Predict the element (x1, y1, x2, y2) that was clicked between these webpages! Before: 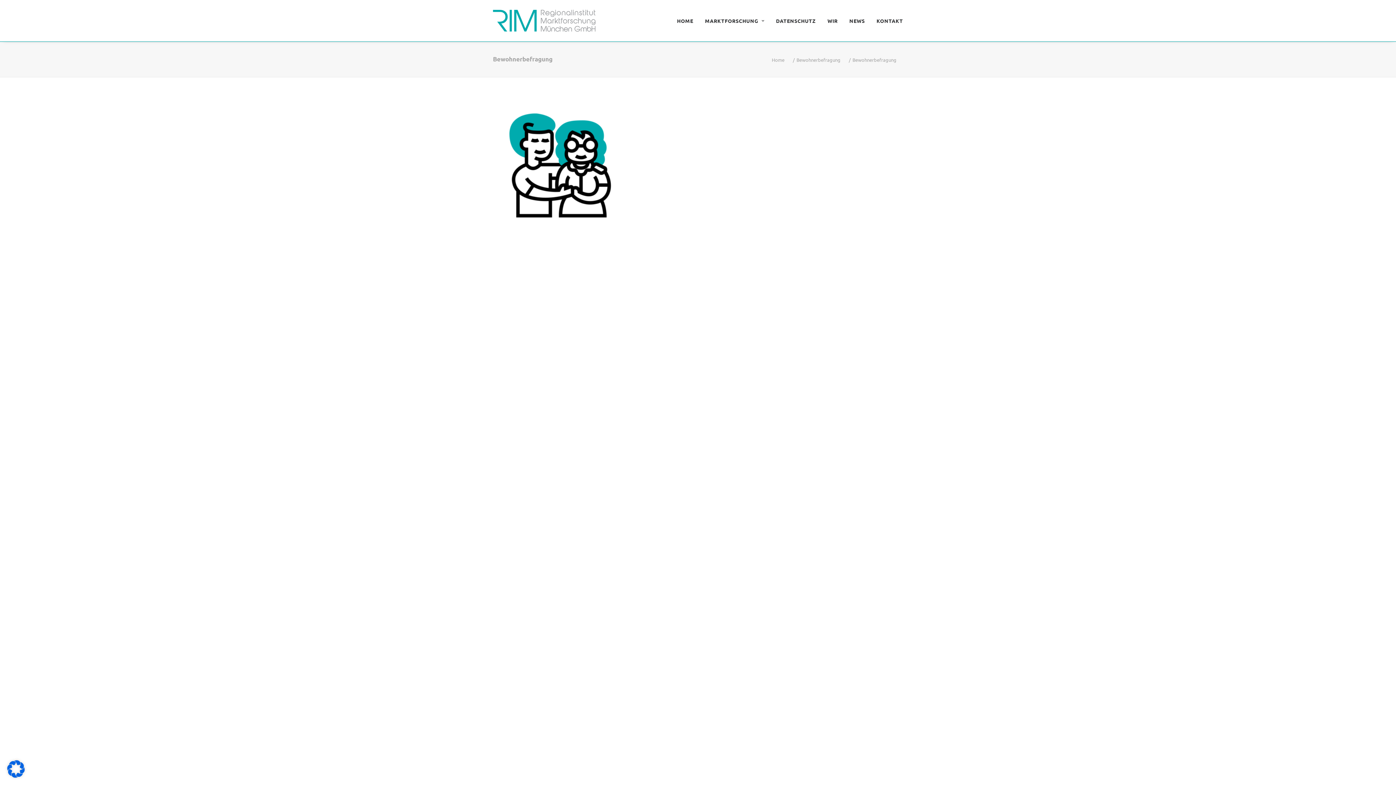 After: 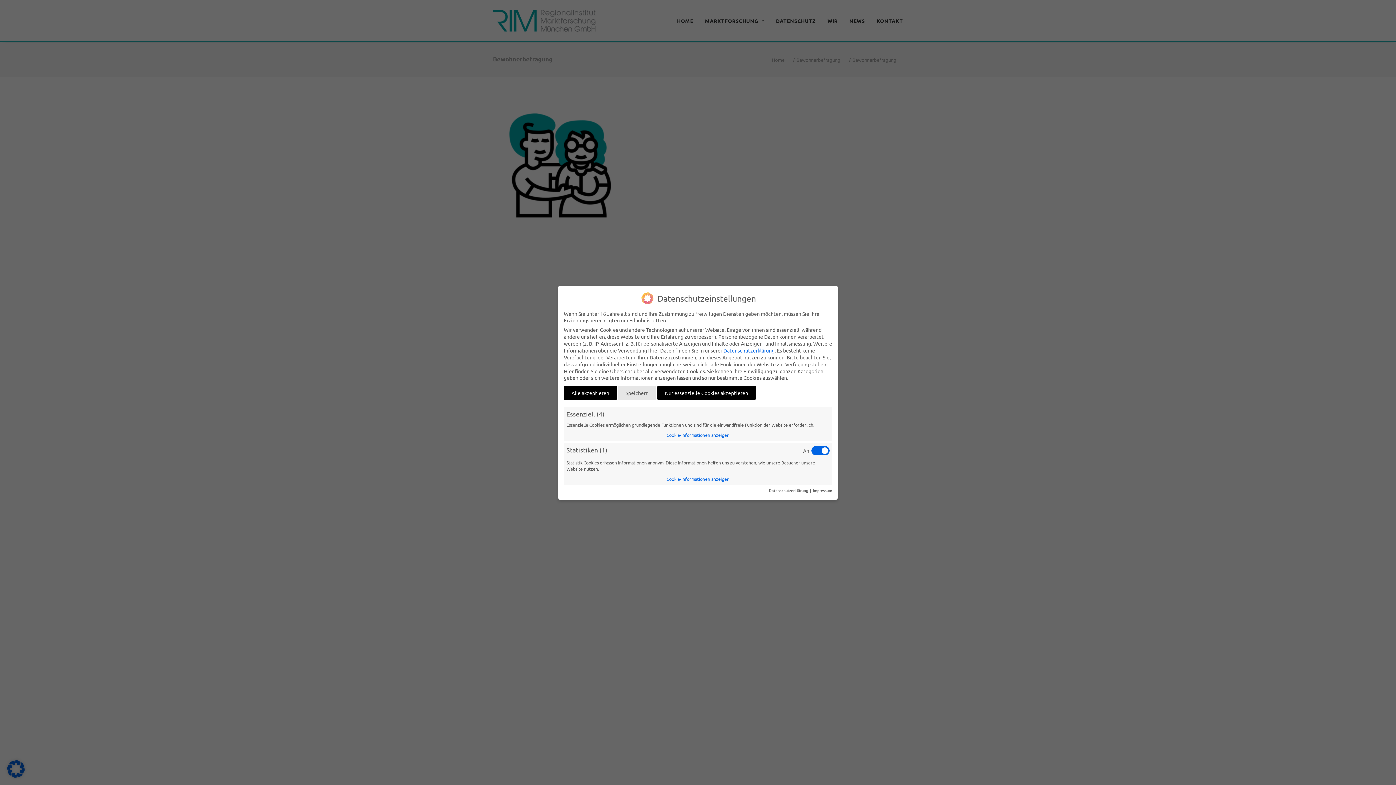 Action: bbox: (7, 771, 24, 779)